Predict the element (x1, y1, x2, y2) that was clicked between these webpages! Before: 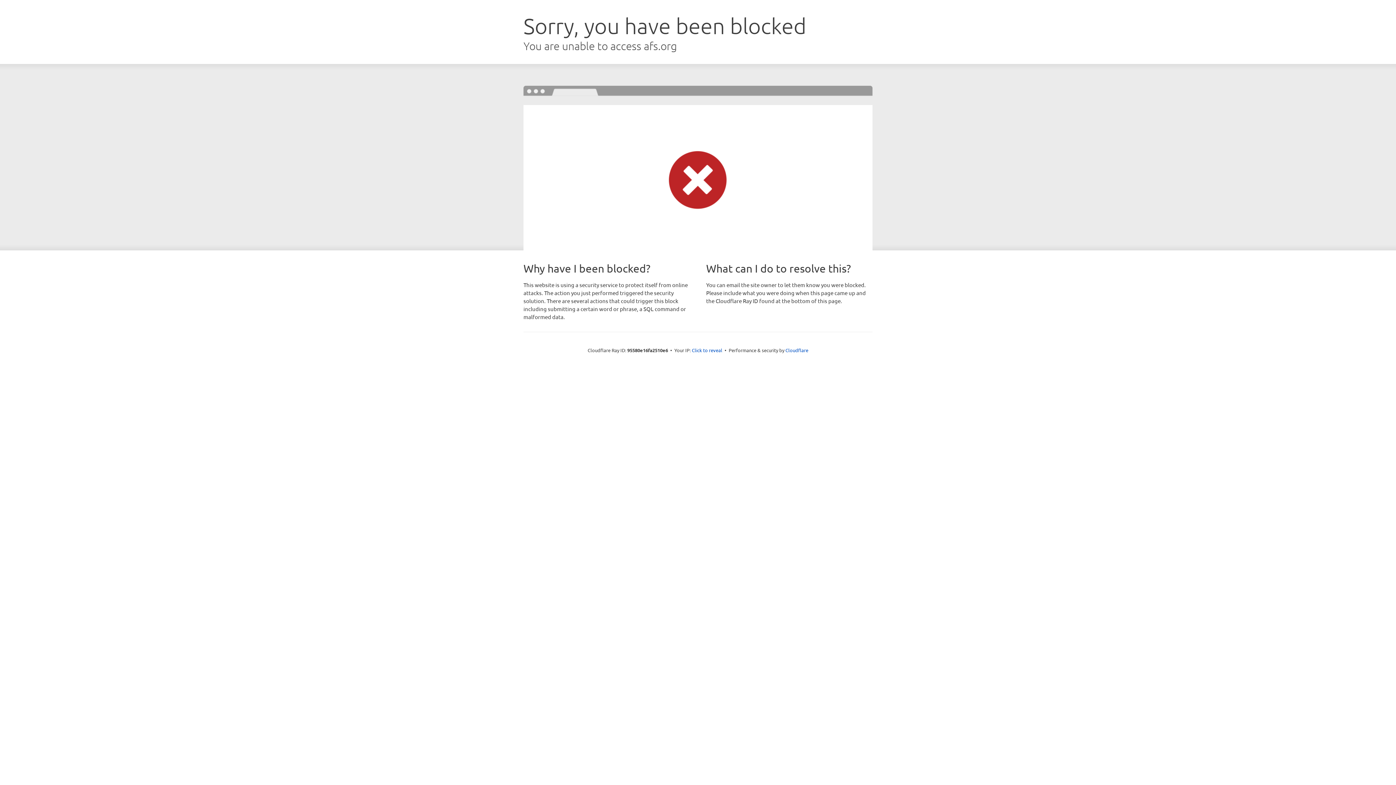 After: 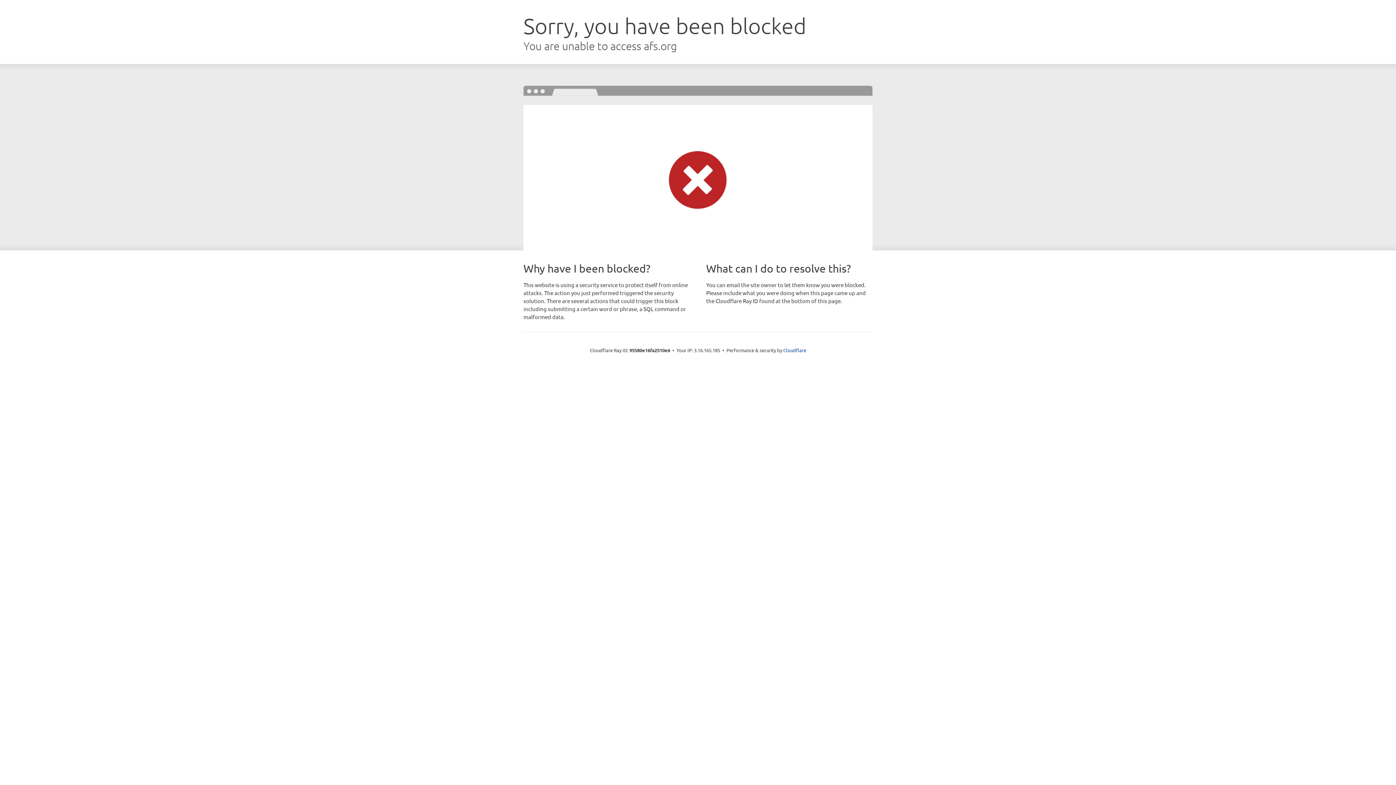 Action: bbox: (692, 346, 722, 353) label: Click to reveal